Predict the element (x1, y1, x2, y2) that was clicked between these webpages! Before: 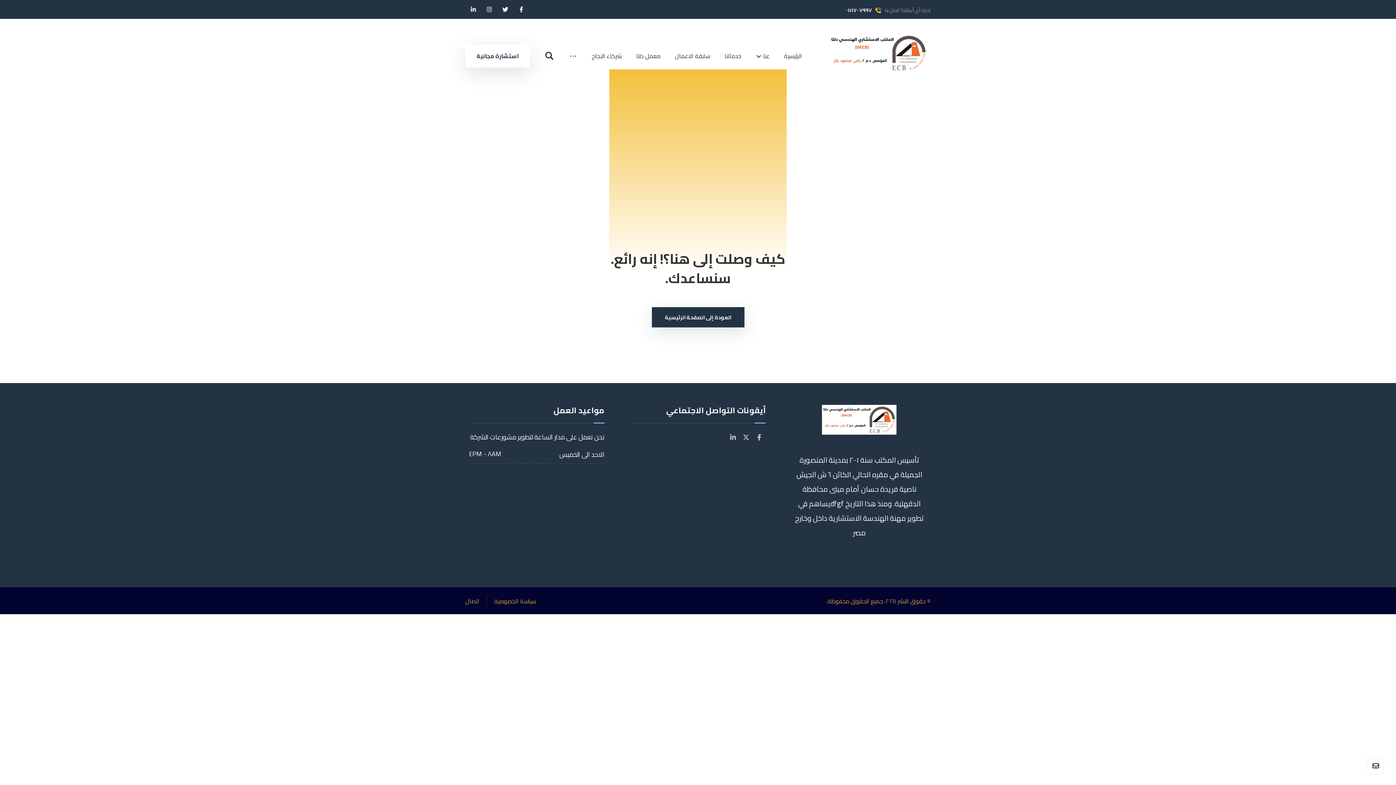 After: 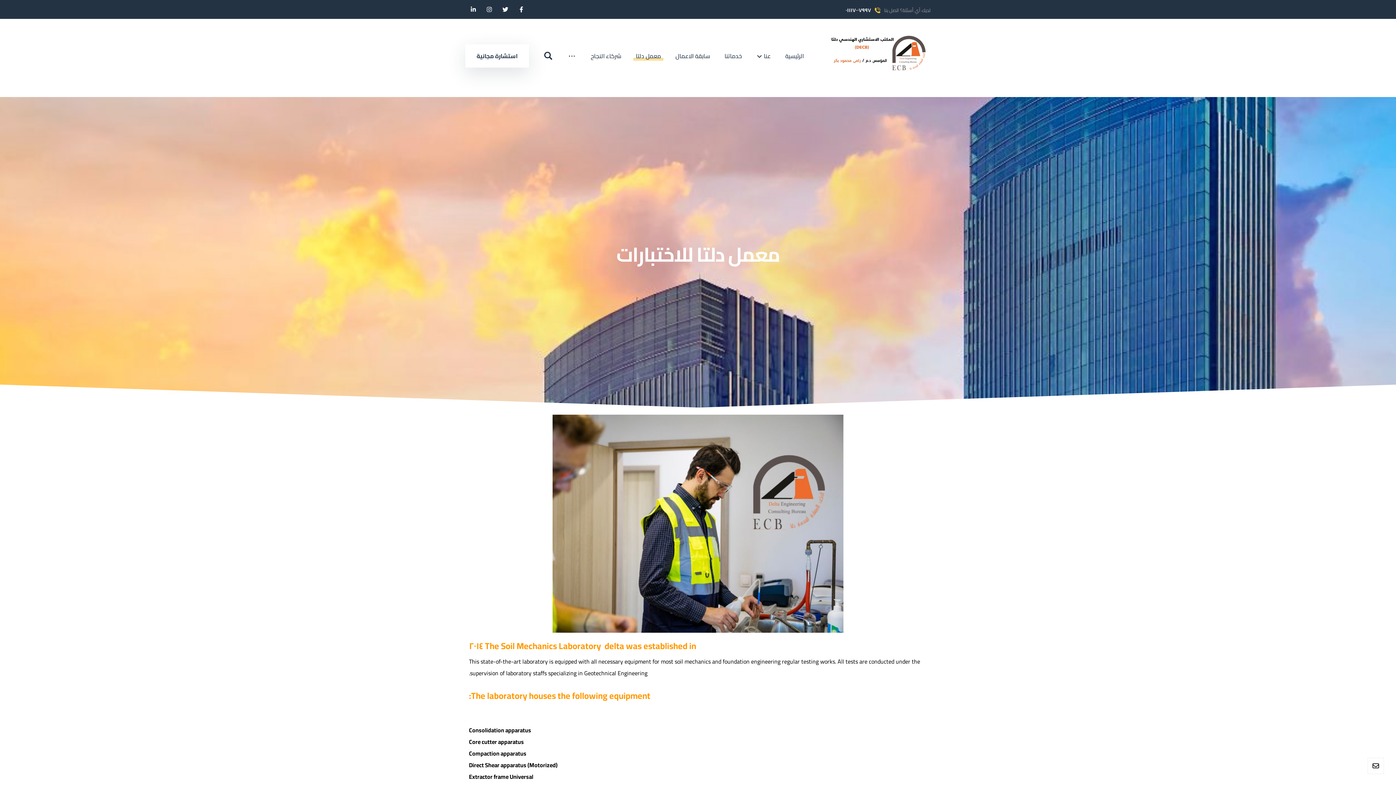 Action: bbox: (636, 48, 660, 64) label: معمل دلتا